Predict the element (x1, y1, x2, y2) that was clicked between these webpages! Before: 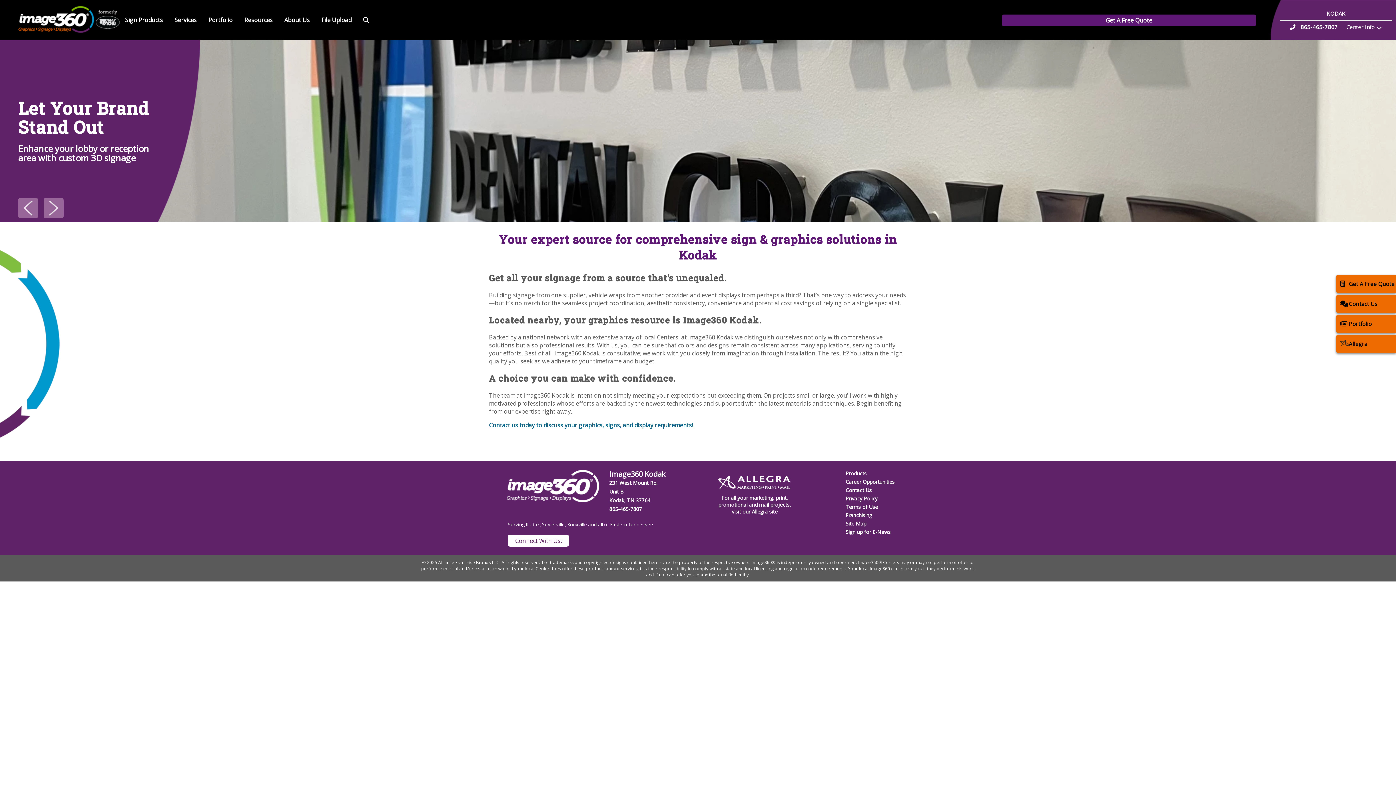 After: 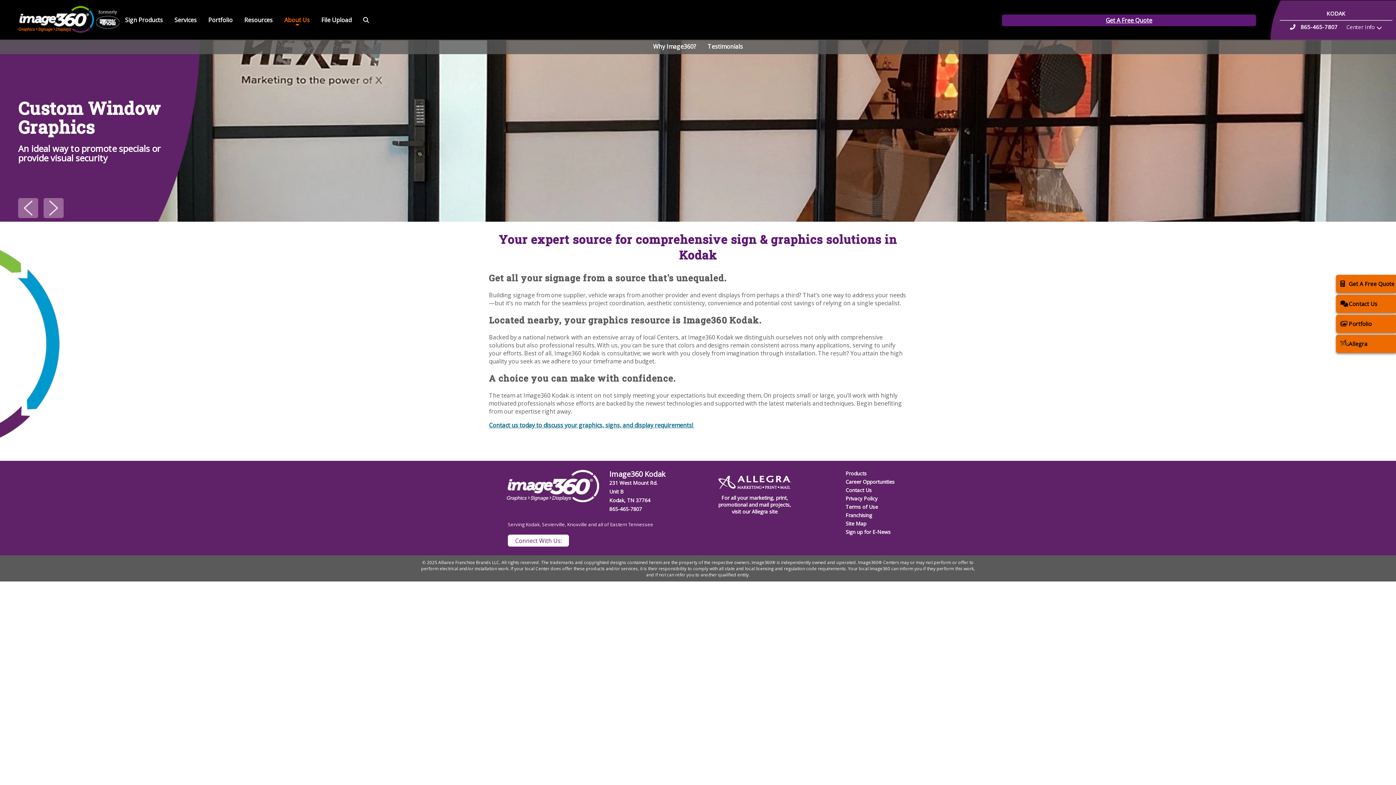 Action: bbox: (279, 13, 314, 27) label: About Us